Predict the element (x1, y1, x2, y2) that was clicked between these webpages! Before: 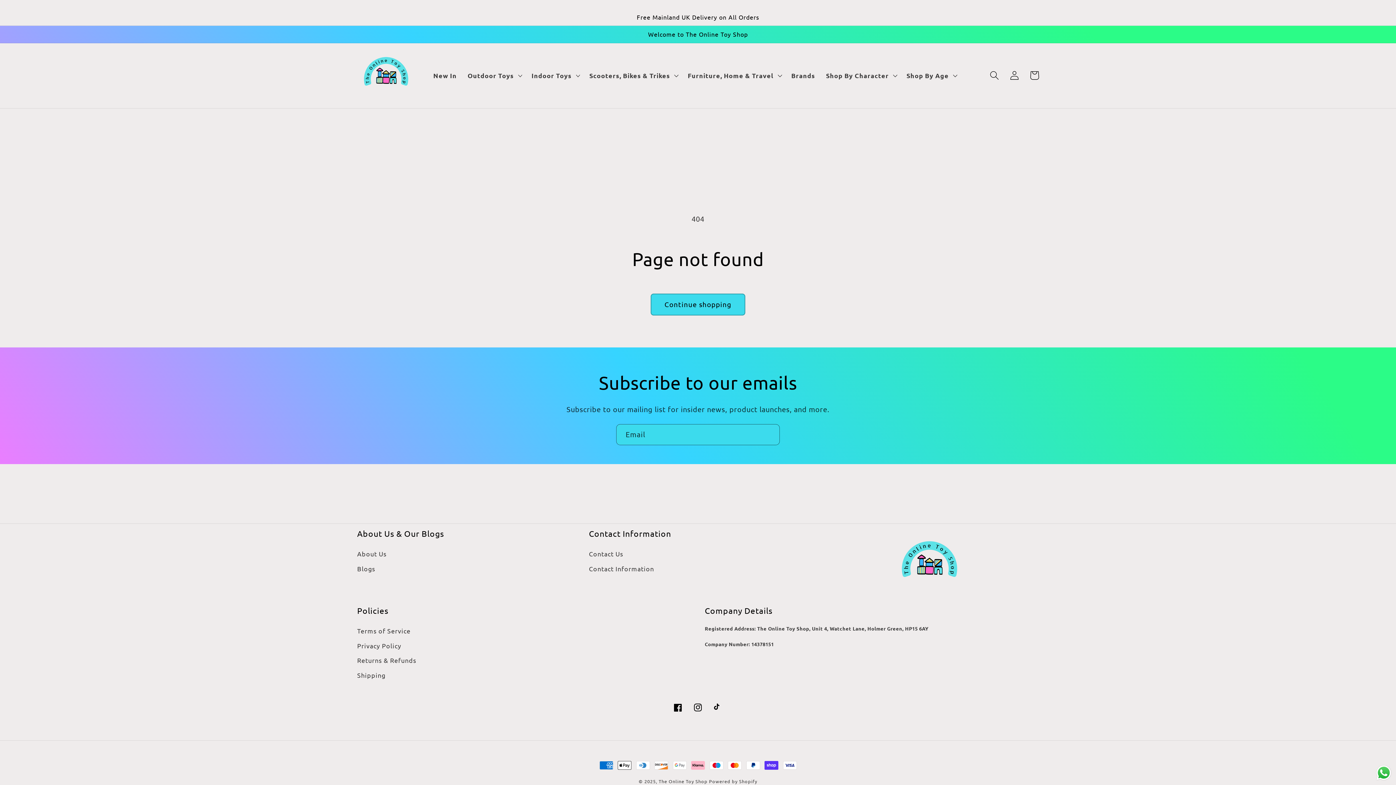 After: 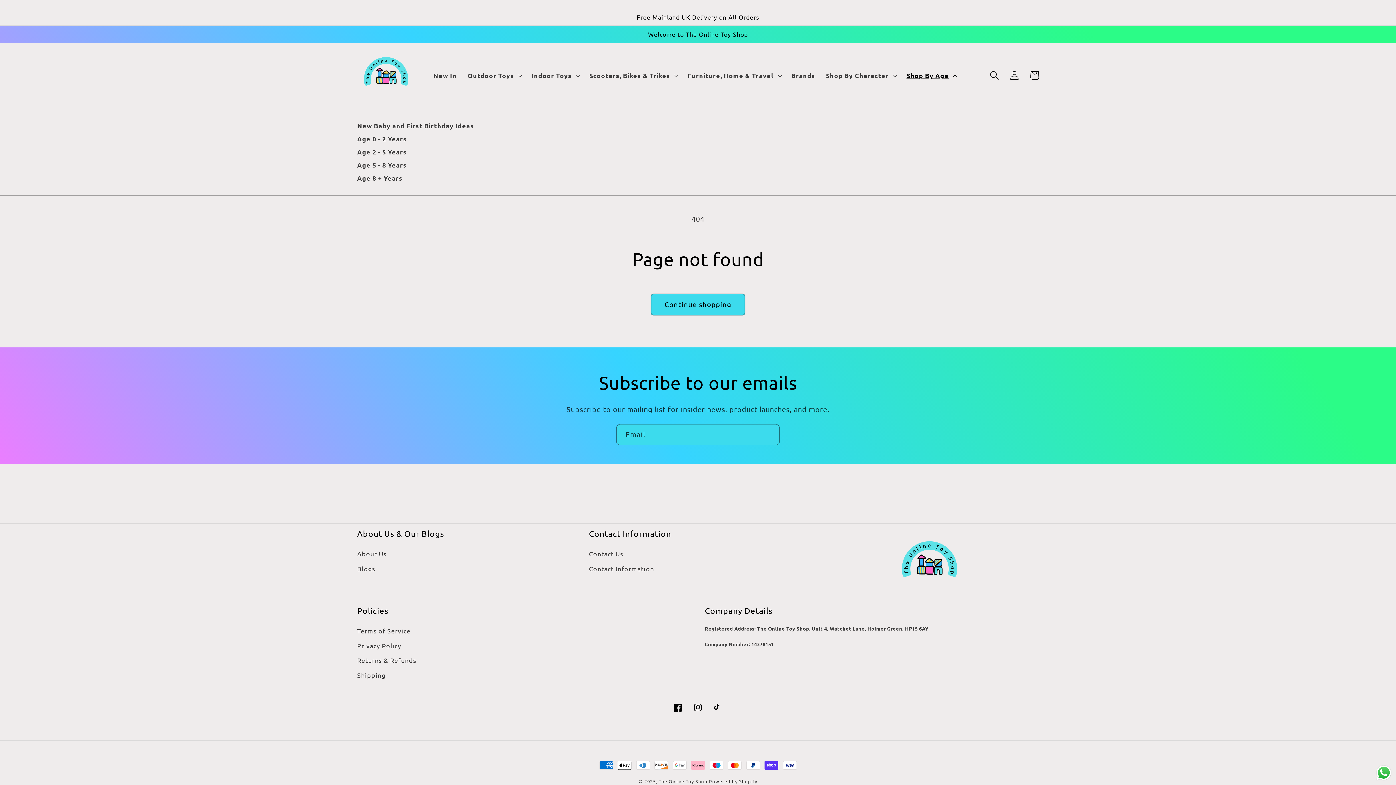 Action: label: Shop By Age bbox: (901, 66, 961, 84)